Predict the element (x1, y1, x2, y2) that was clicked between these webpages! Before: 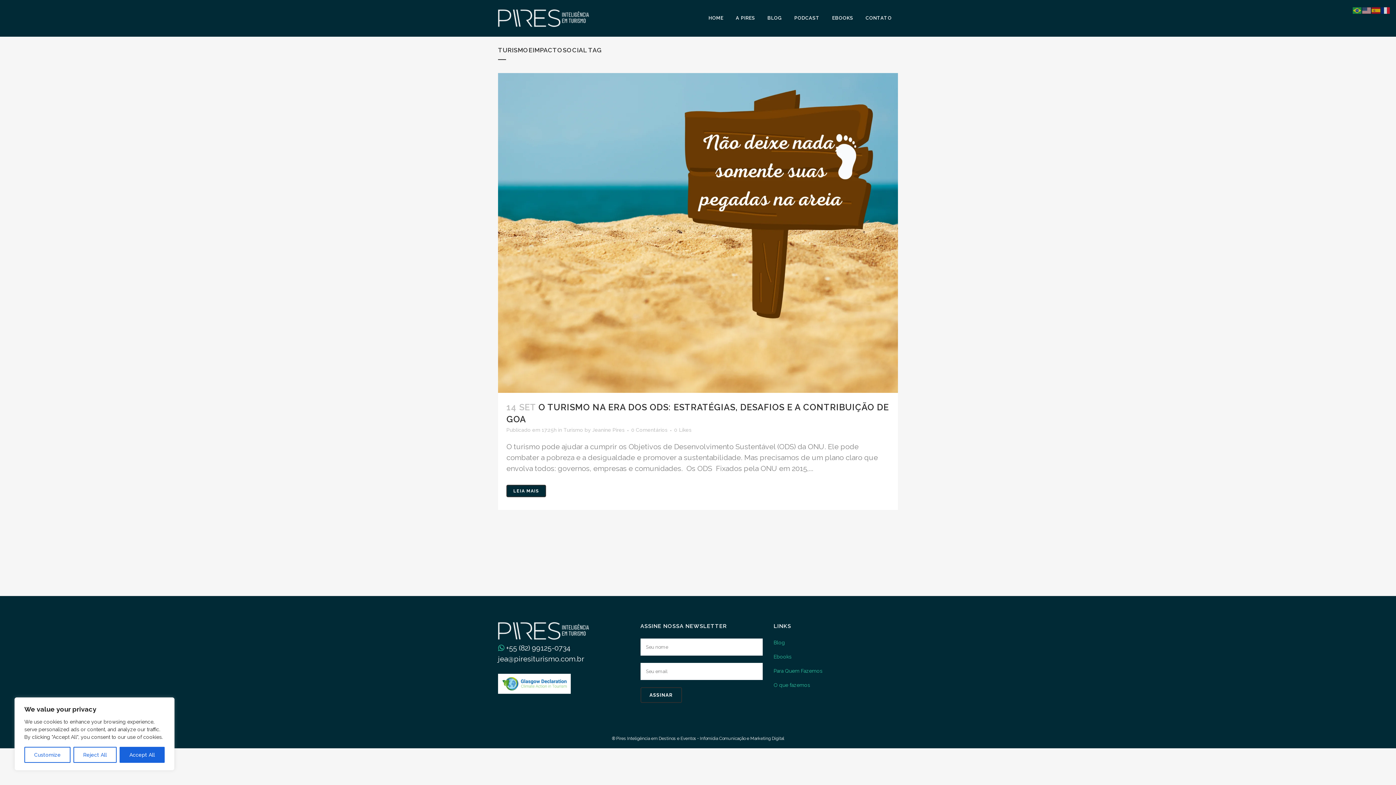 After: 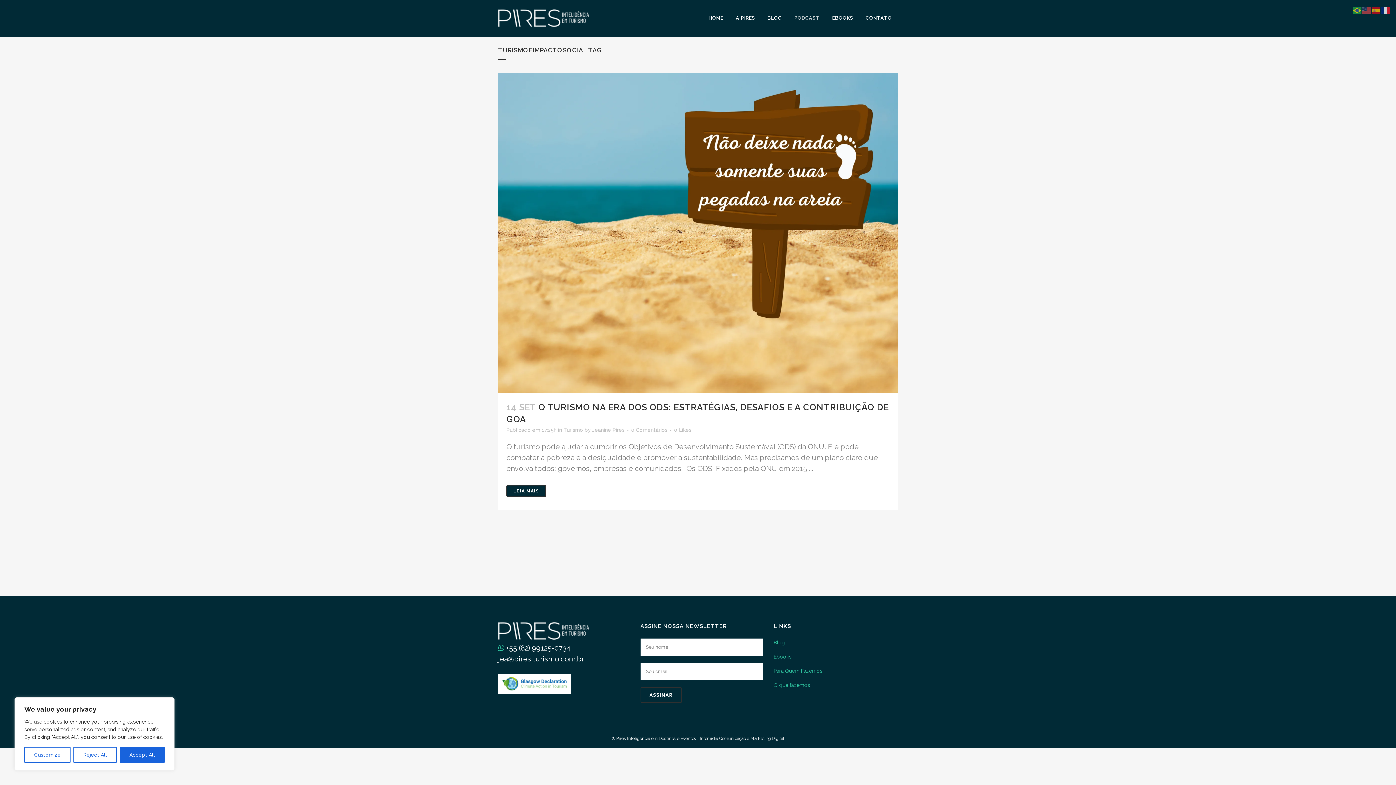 Action: label: PODCAST bbox: (788, 0, 826, 36)